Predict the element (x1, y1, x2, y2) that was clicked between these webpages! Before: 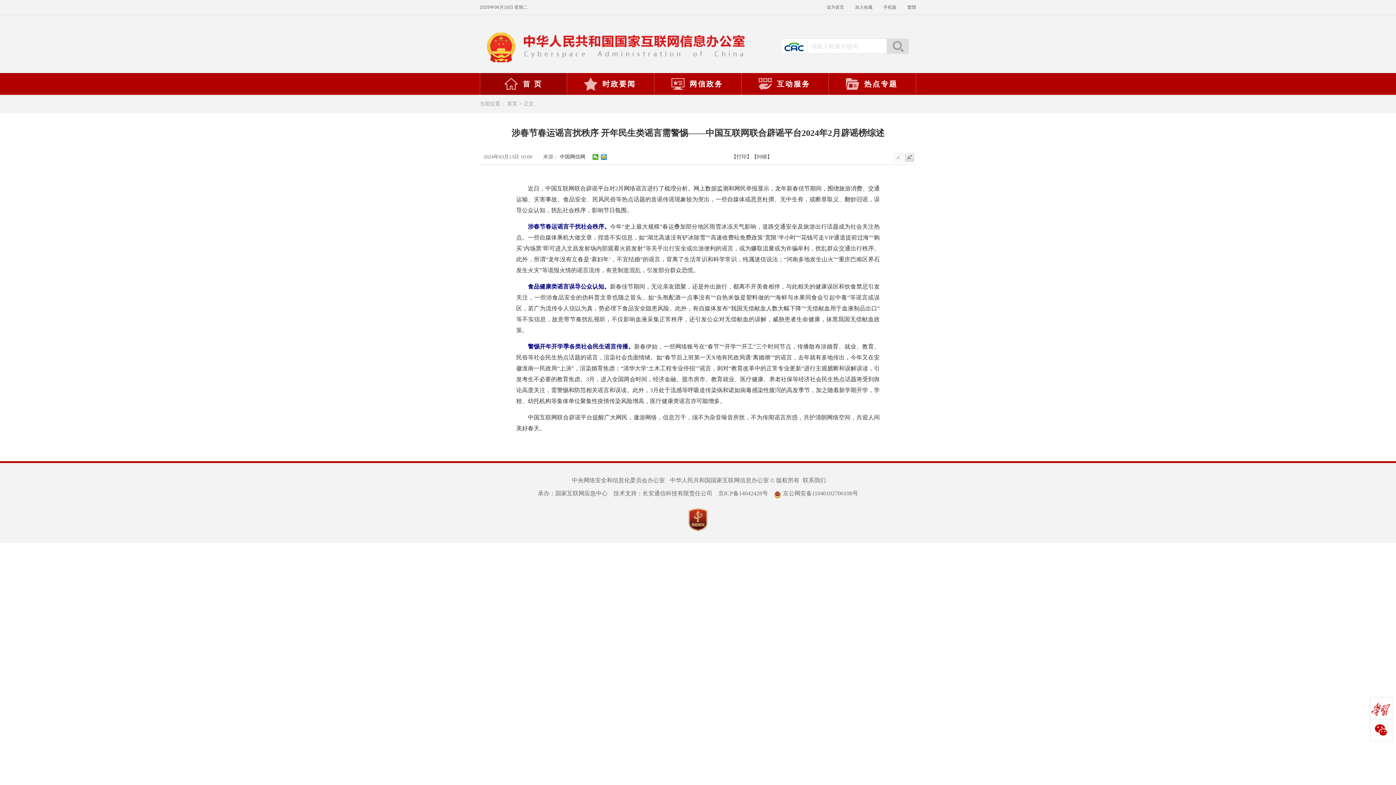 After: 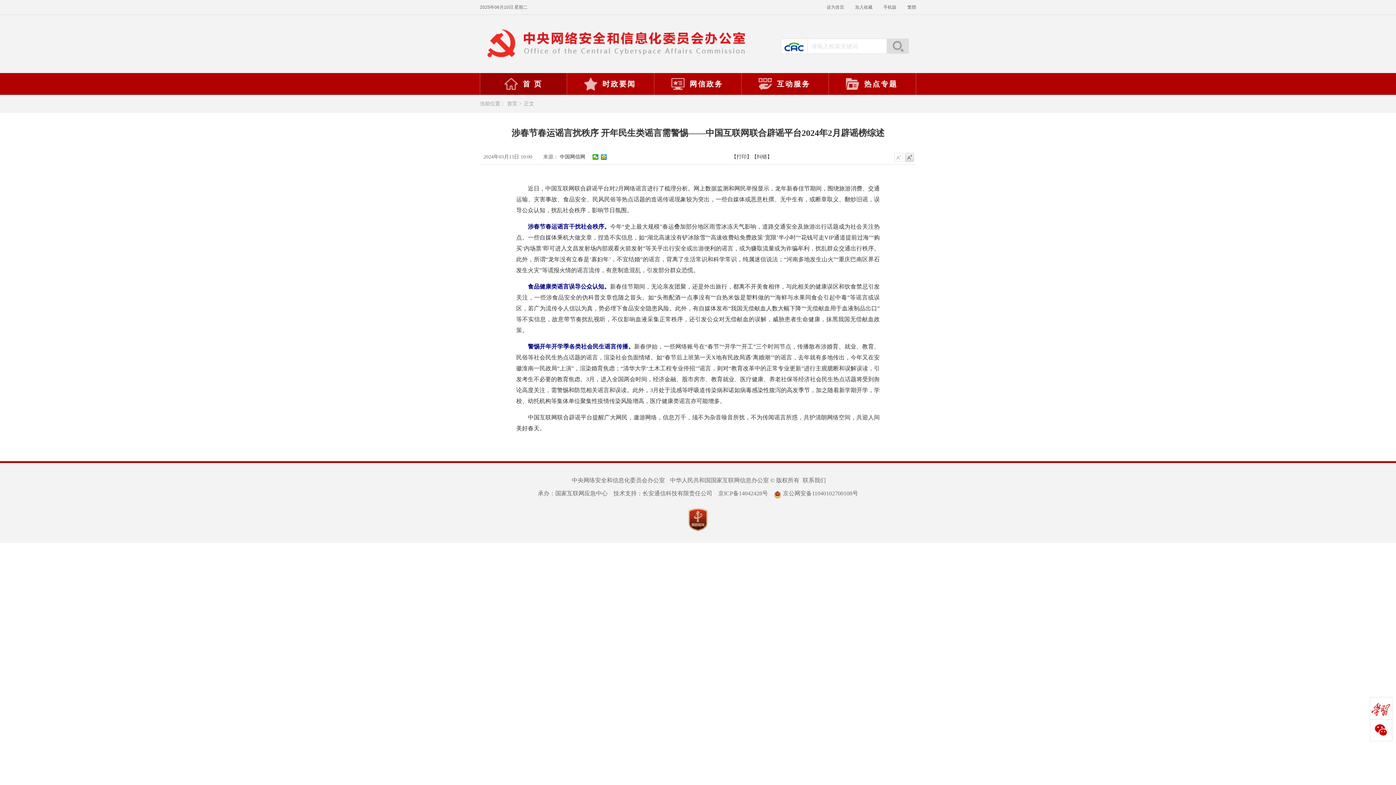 Action: label: 加入收藏 bbox: (855, 4, 872, 9)